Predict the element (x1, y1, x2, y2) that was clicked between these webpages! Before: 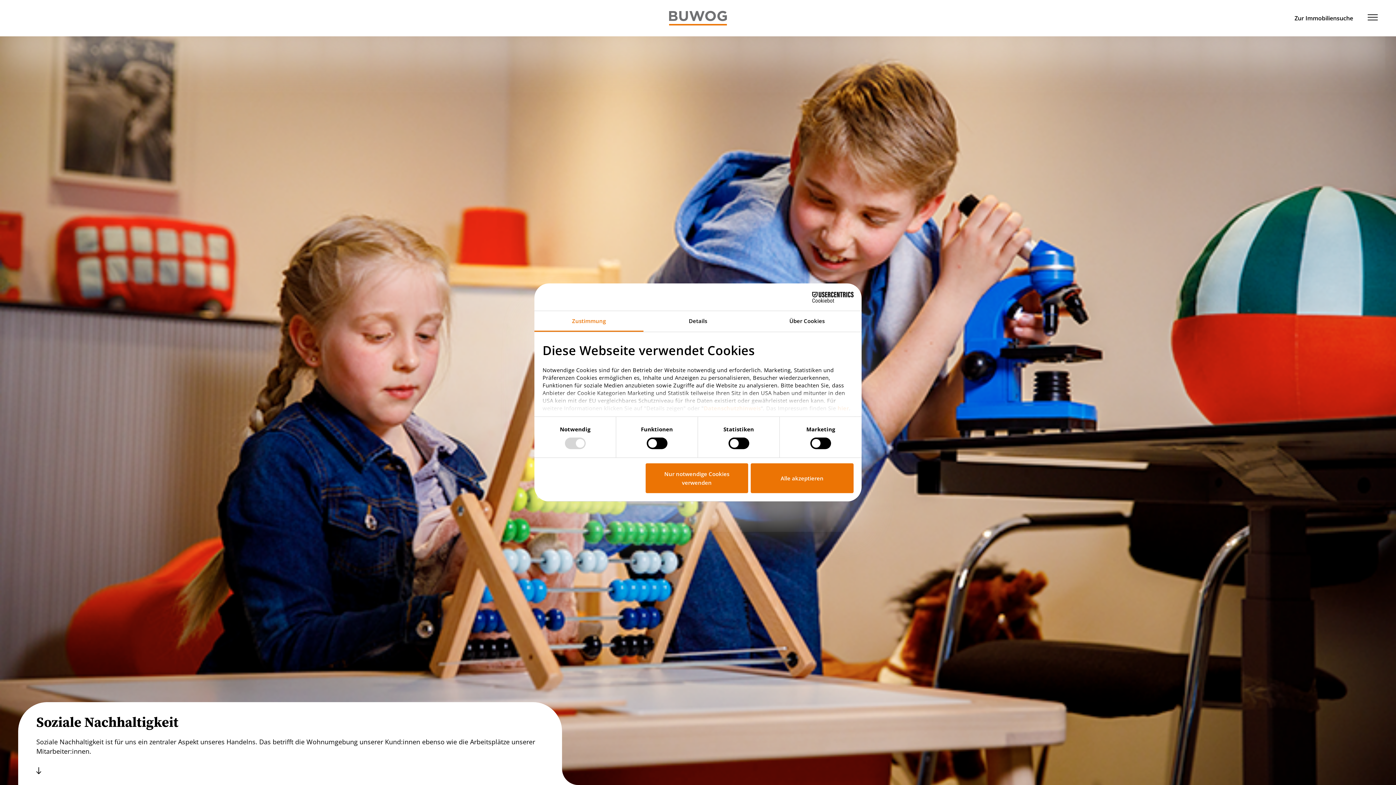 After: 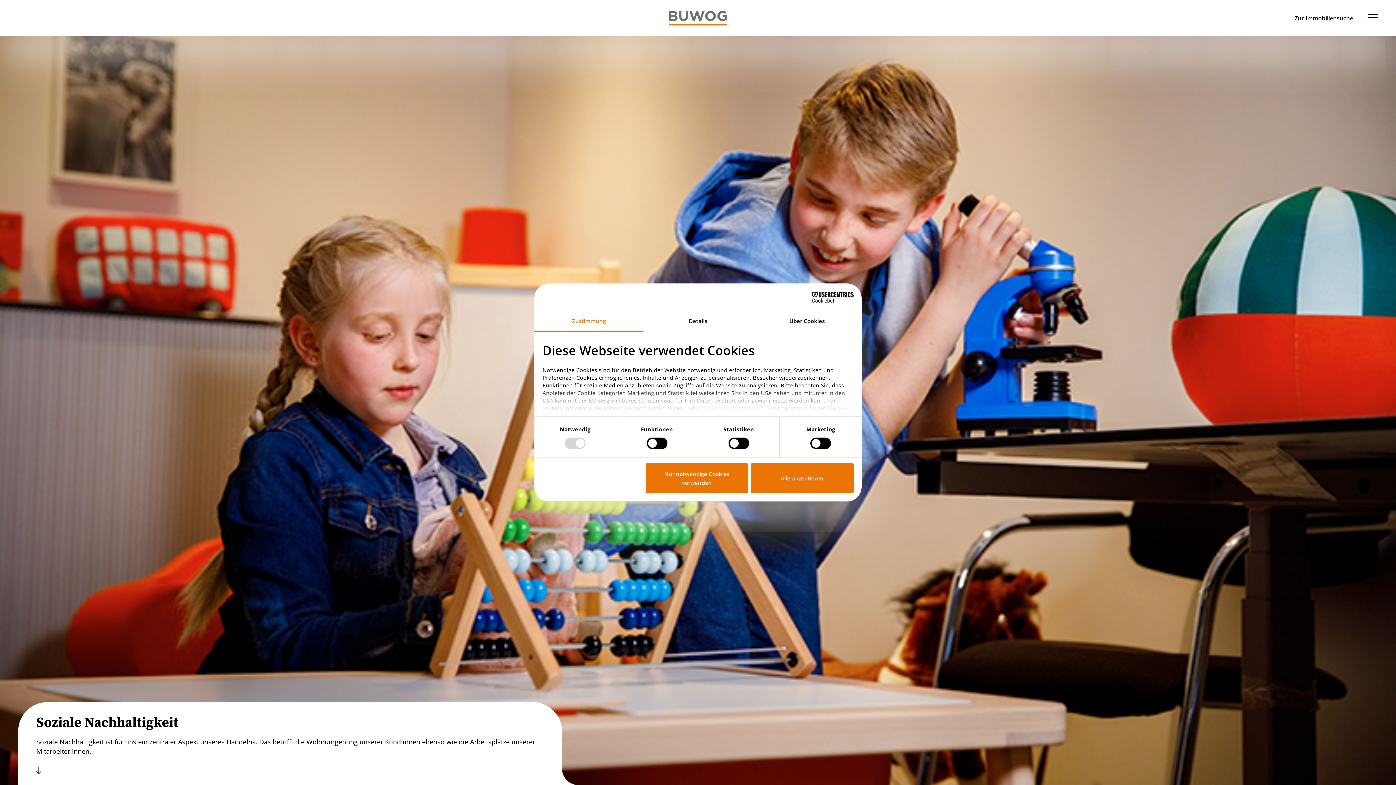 Action: label: Datenschutzhinweis bbox: (704, 404, 761, 411)